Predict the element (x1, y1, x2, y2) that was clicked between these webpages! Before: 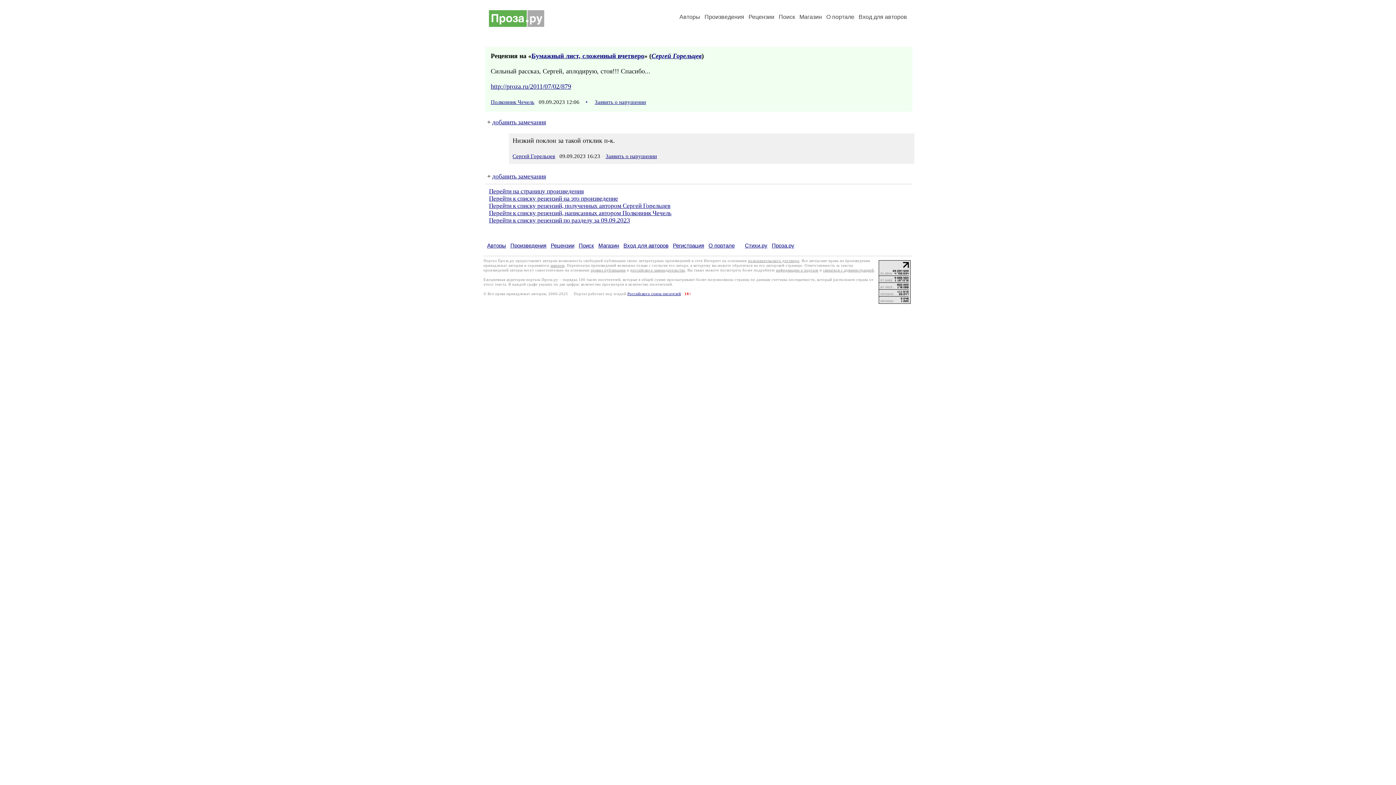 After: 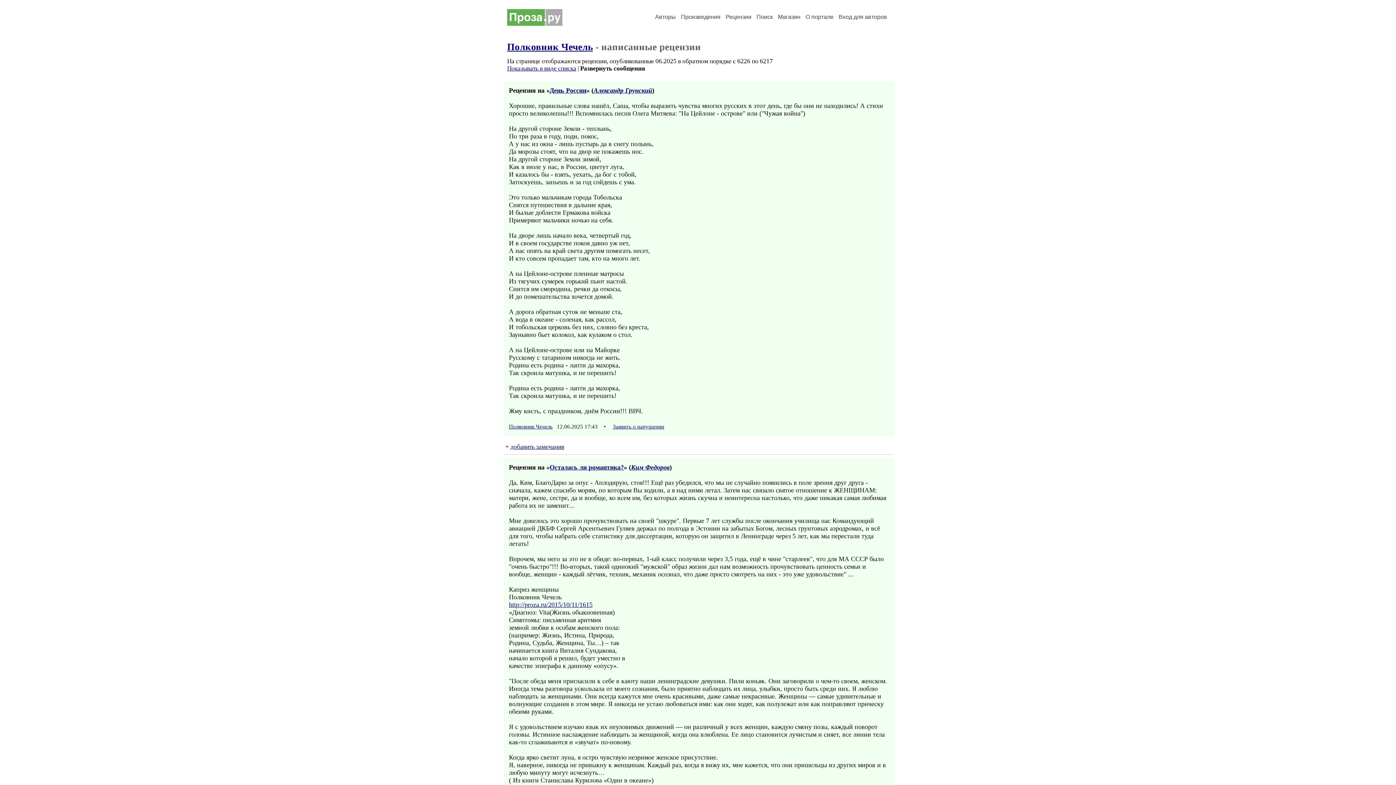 Action: bbox: (489, 209, 671, 216) label: Перейти к списку рецензий, написанных автором Полковник Чечель